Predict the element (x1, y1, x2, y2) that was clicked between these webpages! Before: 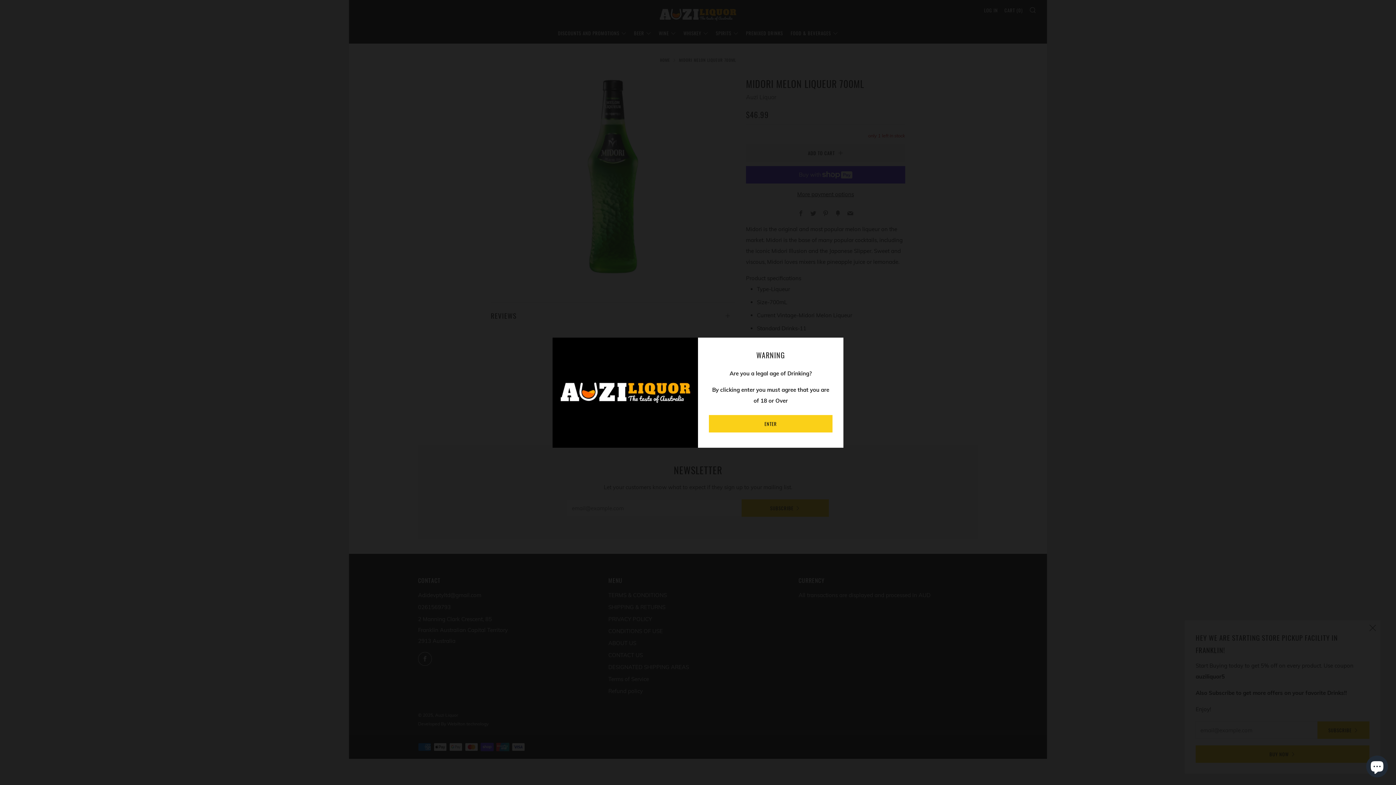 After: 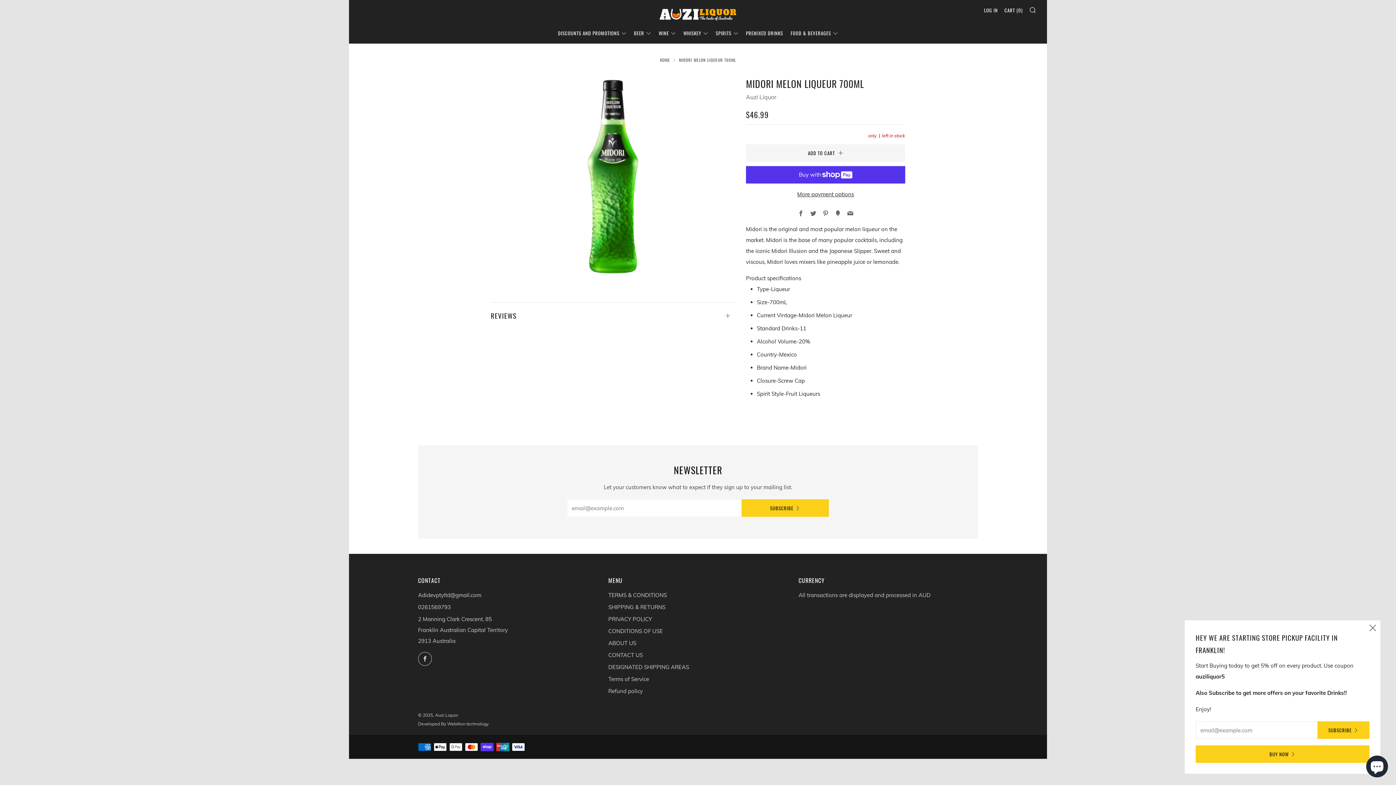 Action: label: ENTER bbox: (709, 415, 832, 432)